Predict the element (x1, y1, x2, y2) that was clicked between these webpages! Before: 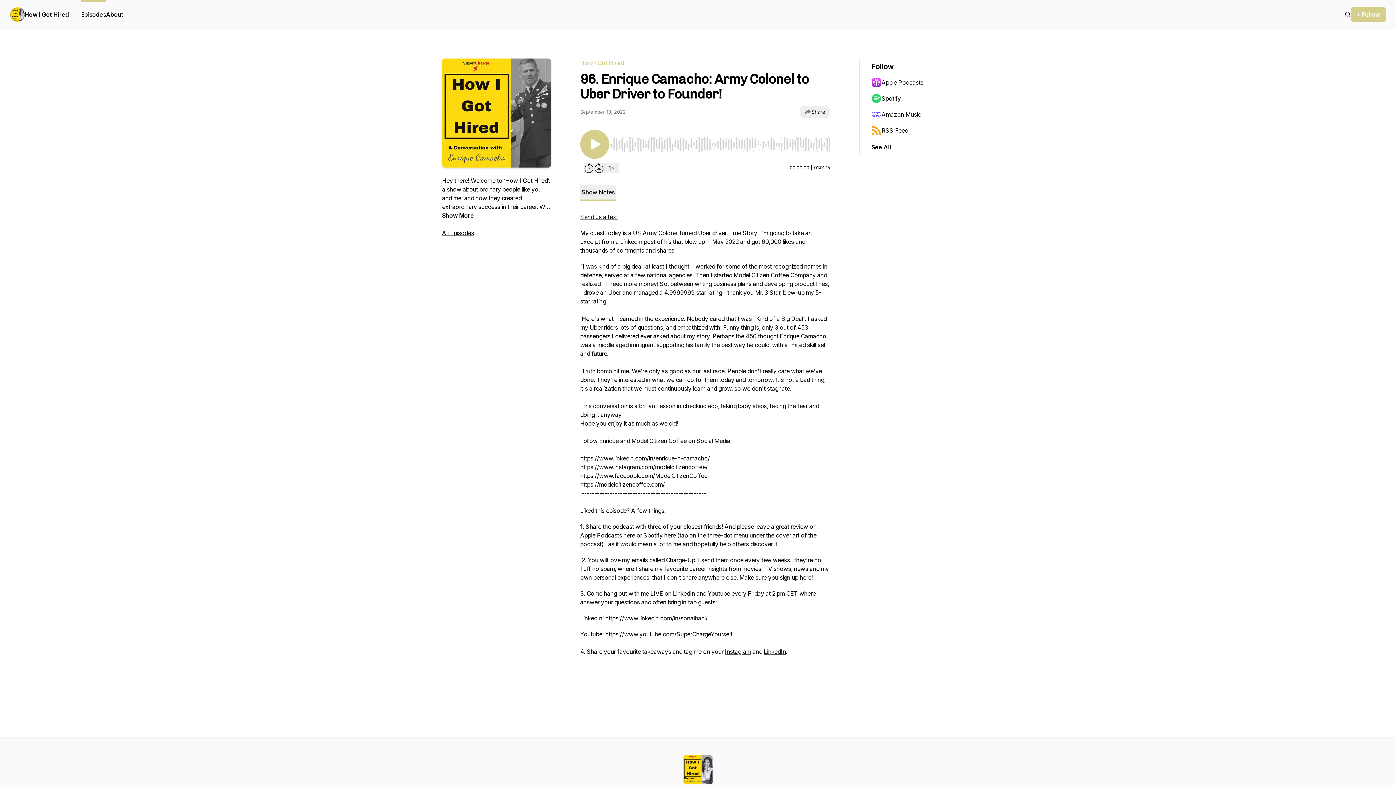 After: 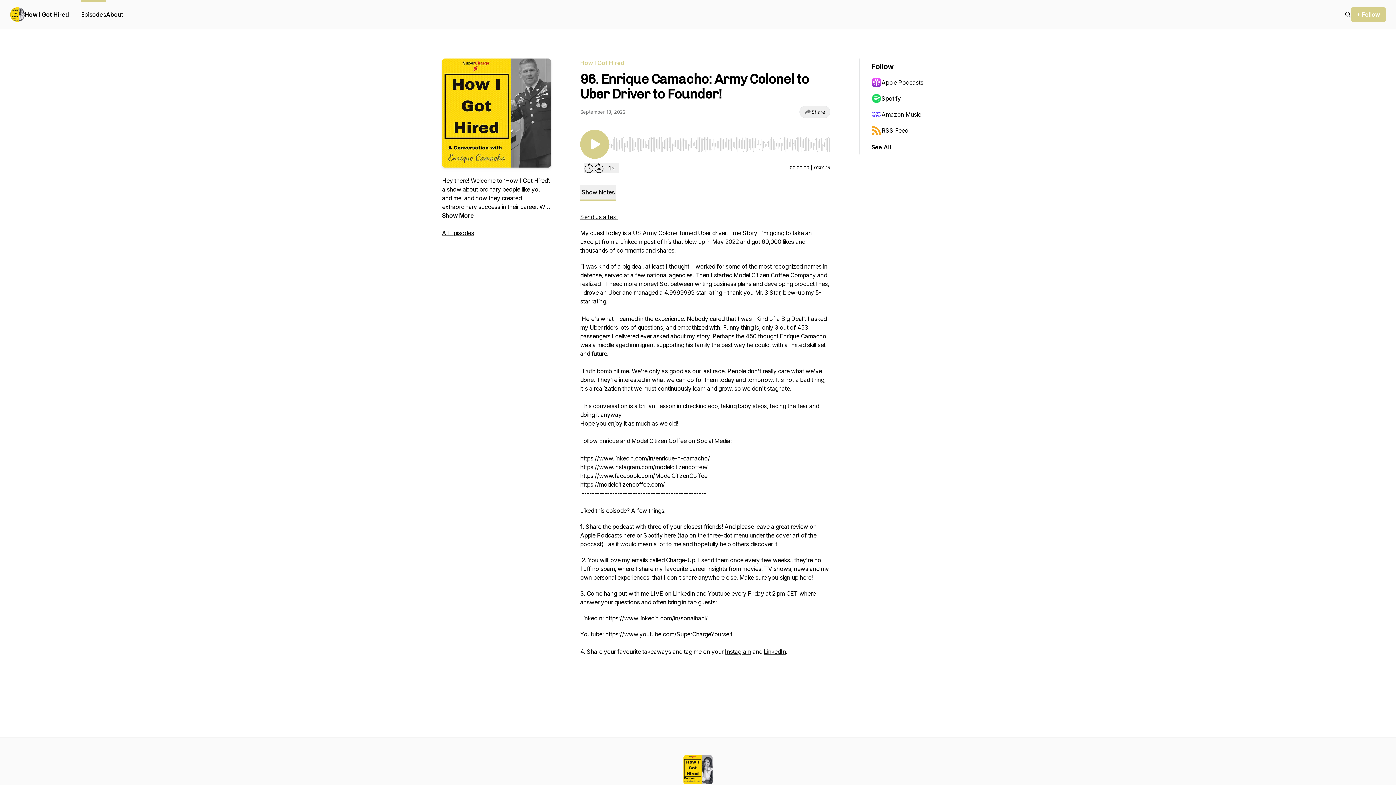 Action: label: here bbox: (623, 532, 635, 539)